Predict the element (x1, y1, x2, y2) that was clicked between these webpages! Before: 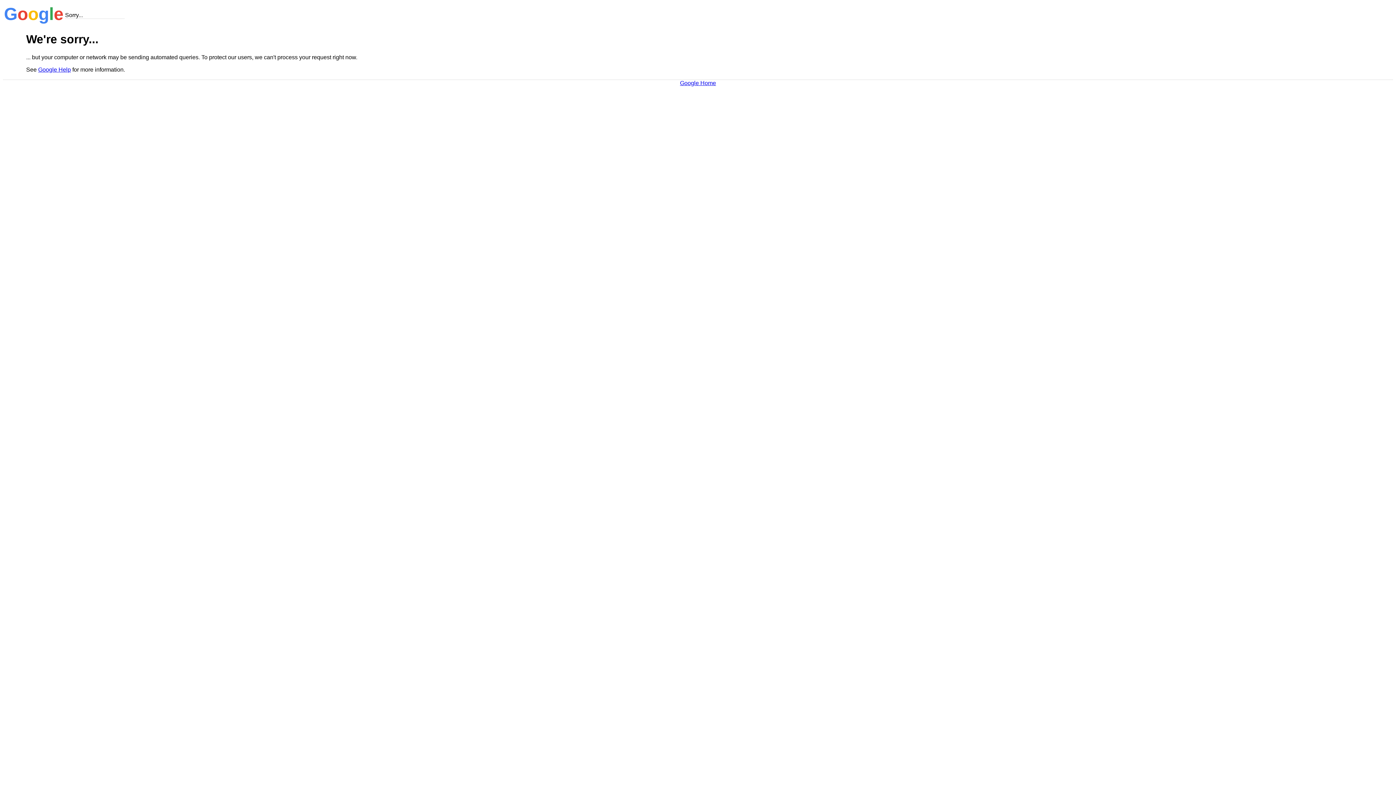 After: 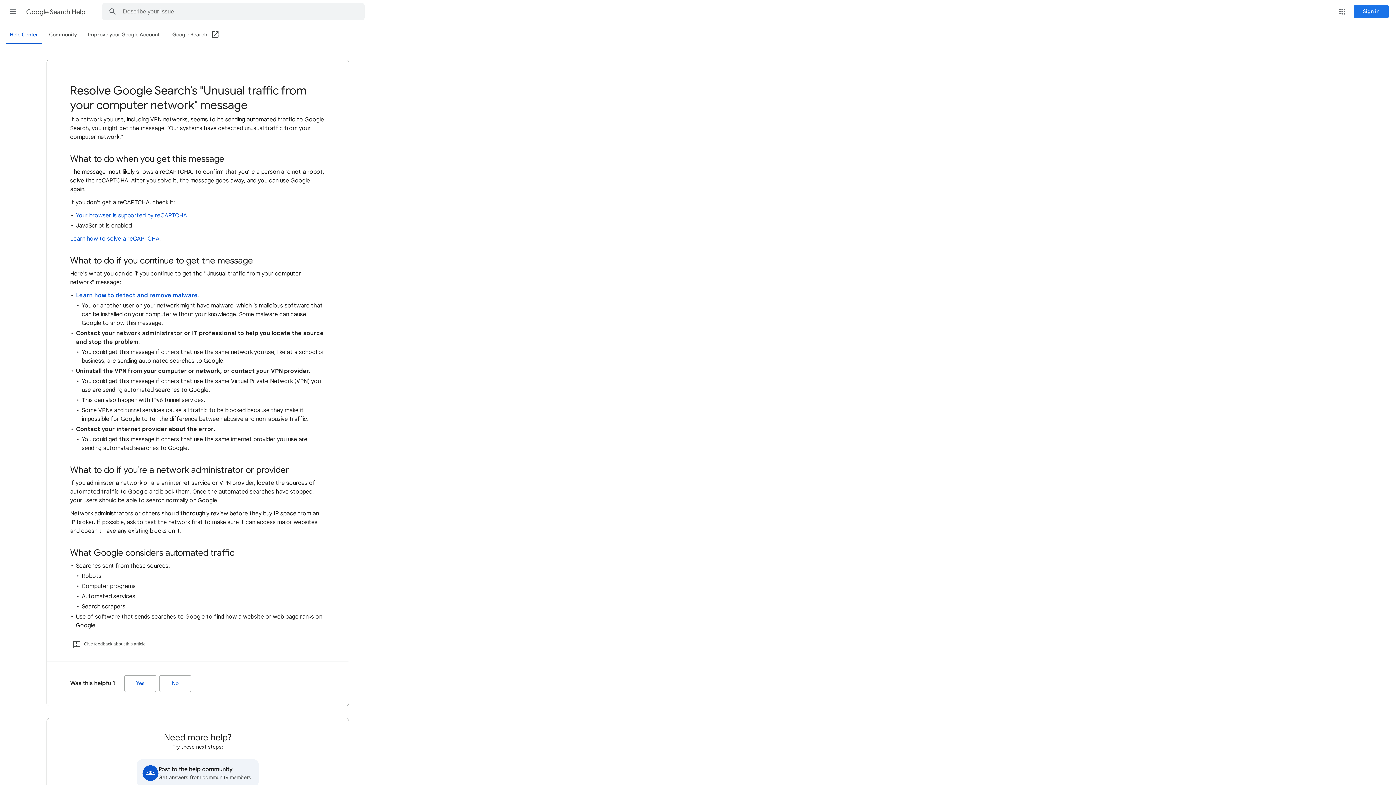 Action: label: Google Help bbox: (38, 66, 70, 72)